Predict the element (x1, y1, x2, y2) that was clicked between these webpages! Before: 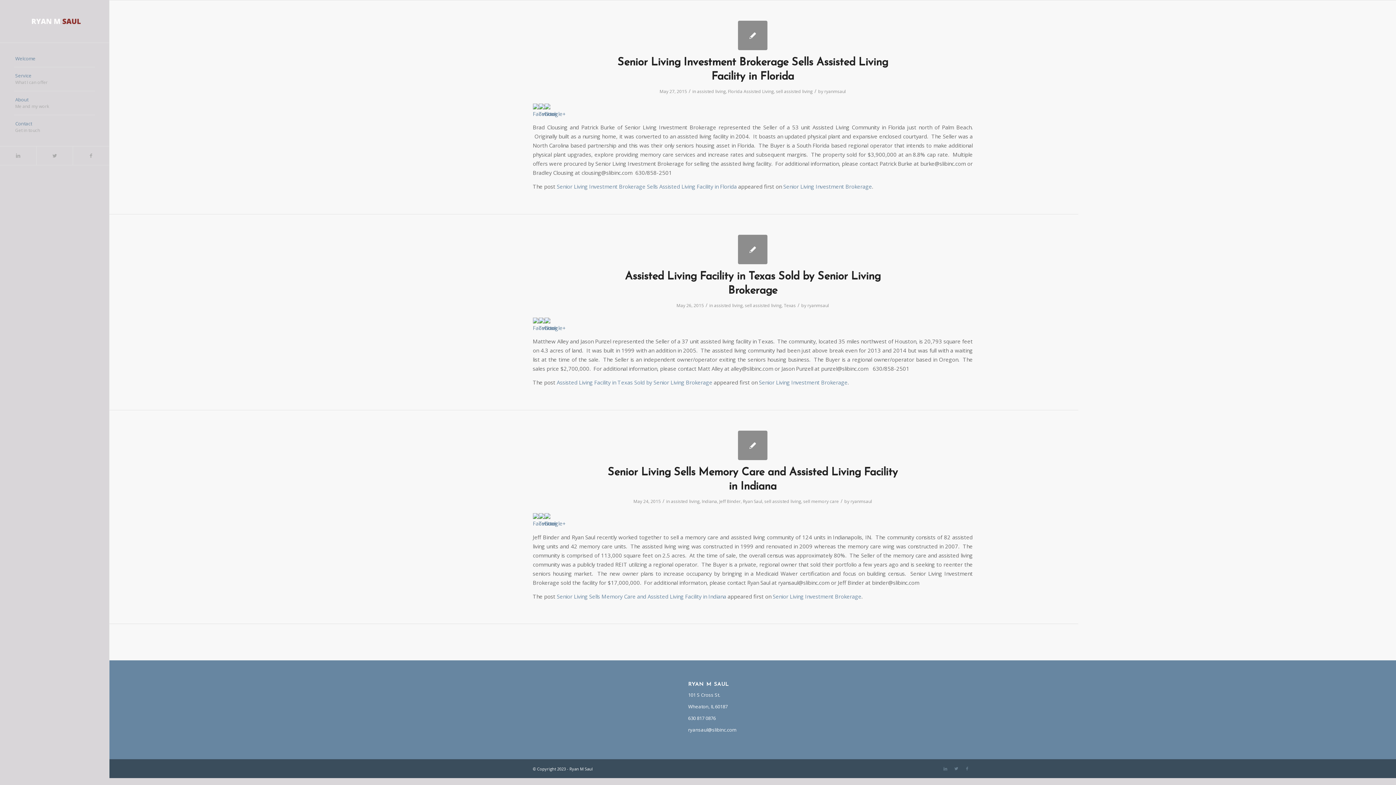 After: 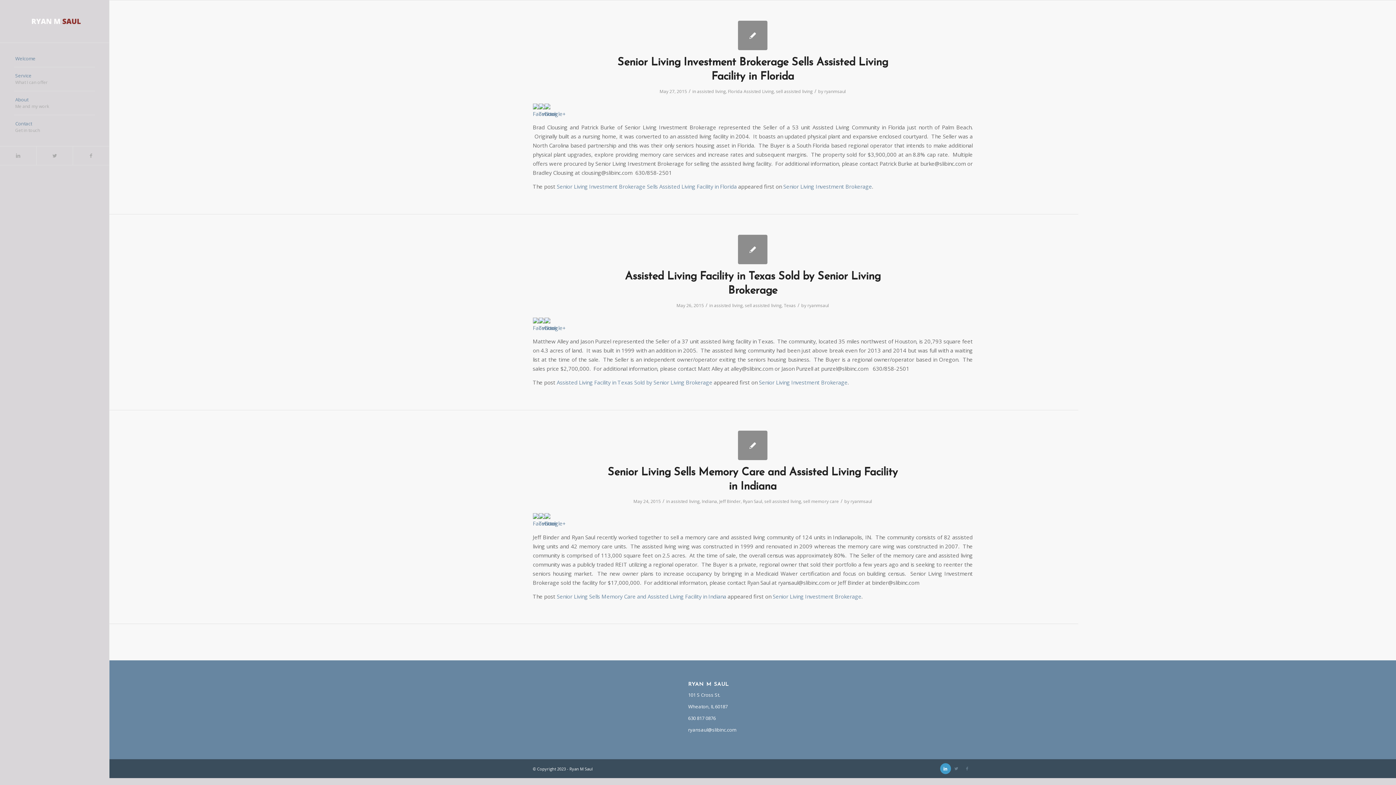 Action: label: Link to LinkedIn bbox: (940, 763, 951, 774)